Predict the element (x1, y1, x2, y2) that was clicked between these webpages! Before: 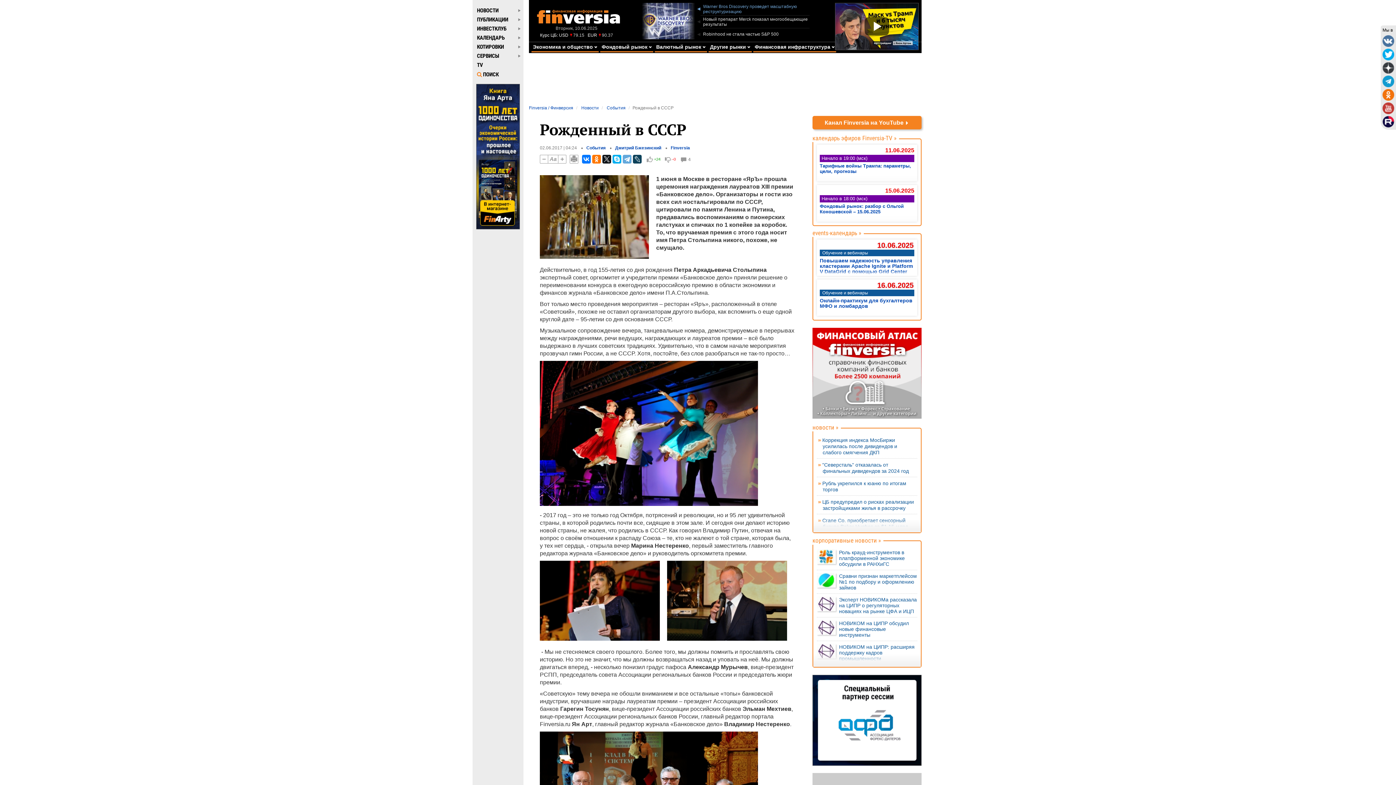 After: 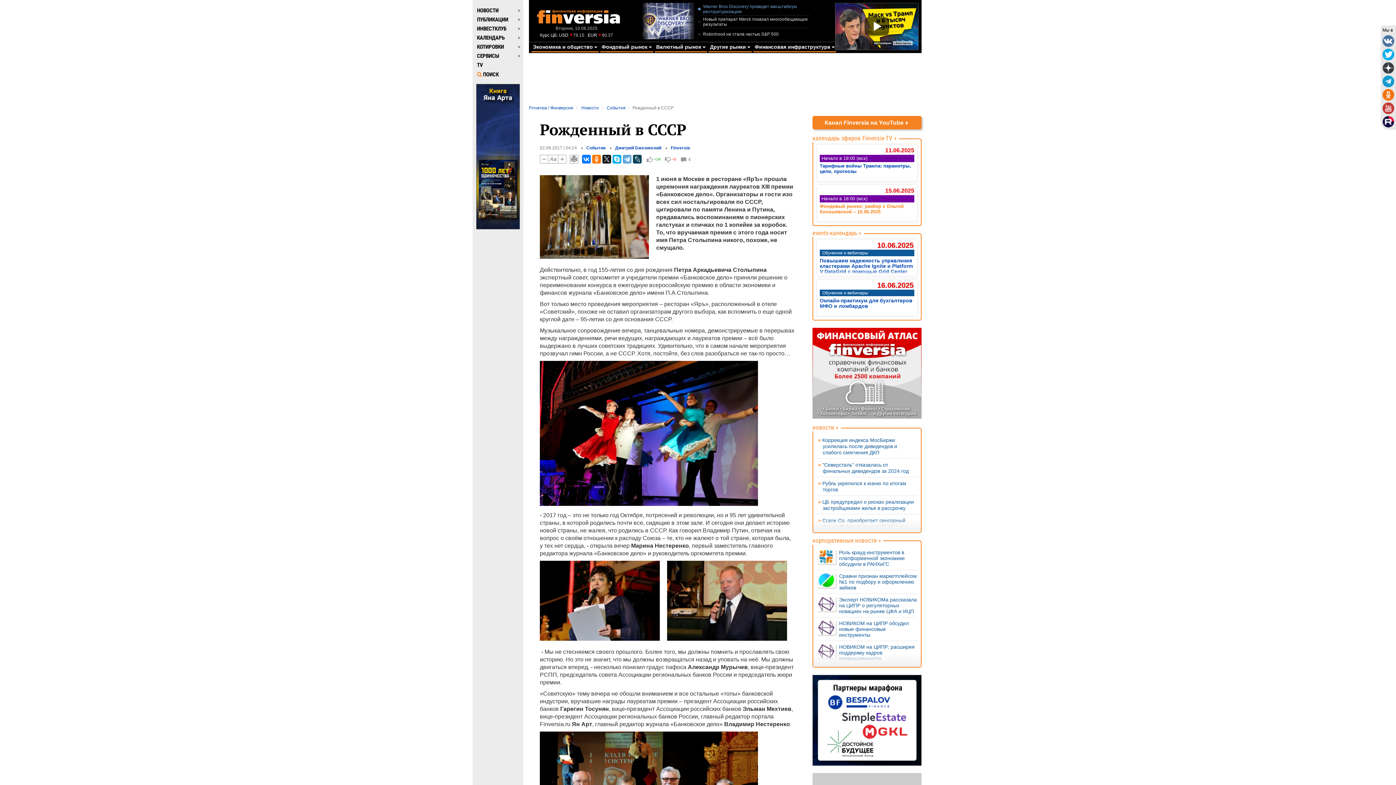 Action: label: 15.06.2025
Начало в 18:00 (мcк)
 
Фондовый рынок: разбор с Ольгой Коношевской – 15.06.2025 bbox: (817, 185, 917, 221)